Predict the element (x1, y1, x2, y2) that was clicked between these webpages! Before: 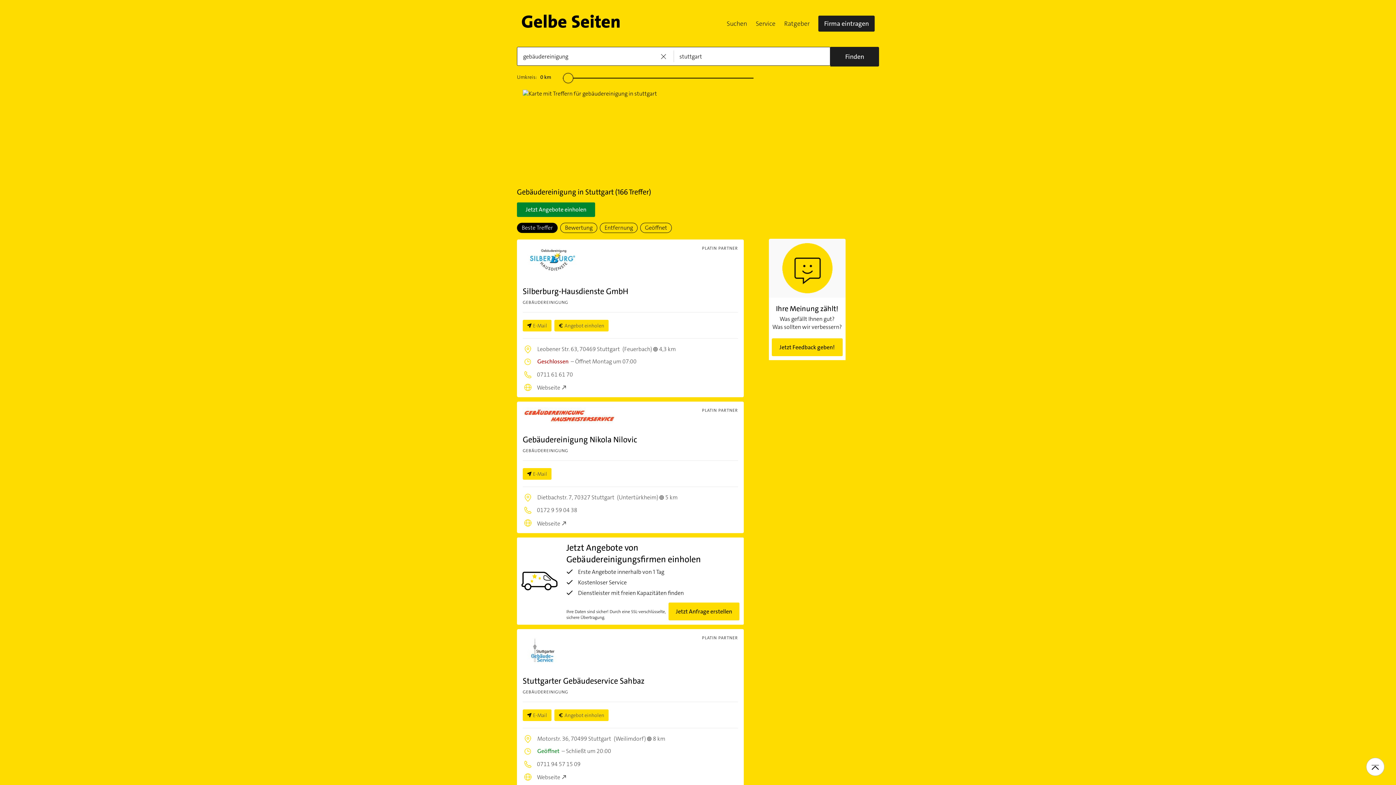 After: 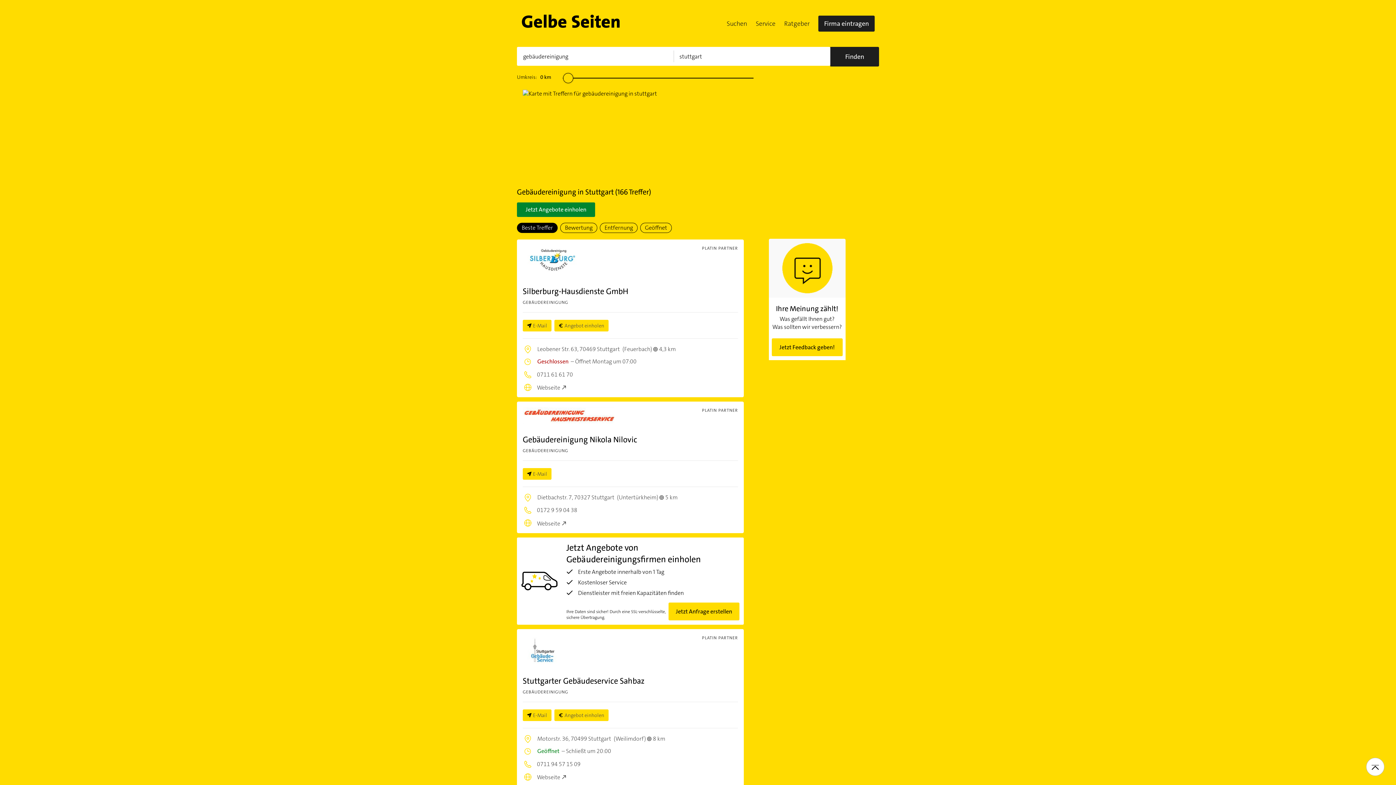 Action: bbox: (768, 238, 845, 360) label: Ihre Meinung zählt!
Was gefällt Ihnen gut?
Was sollten wir verbessern?
Jetzt Feedback geben!